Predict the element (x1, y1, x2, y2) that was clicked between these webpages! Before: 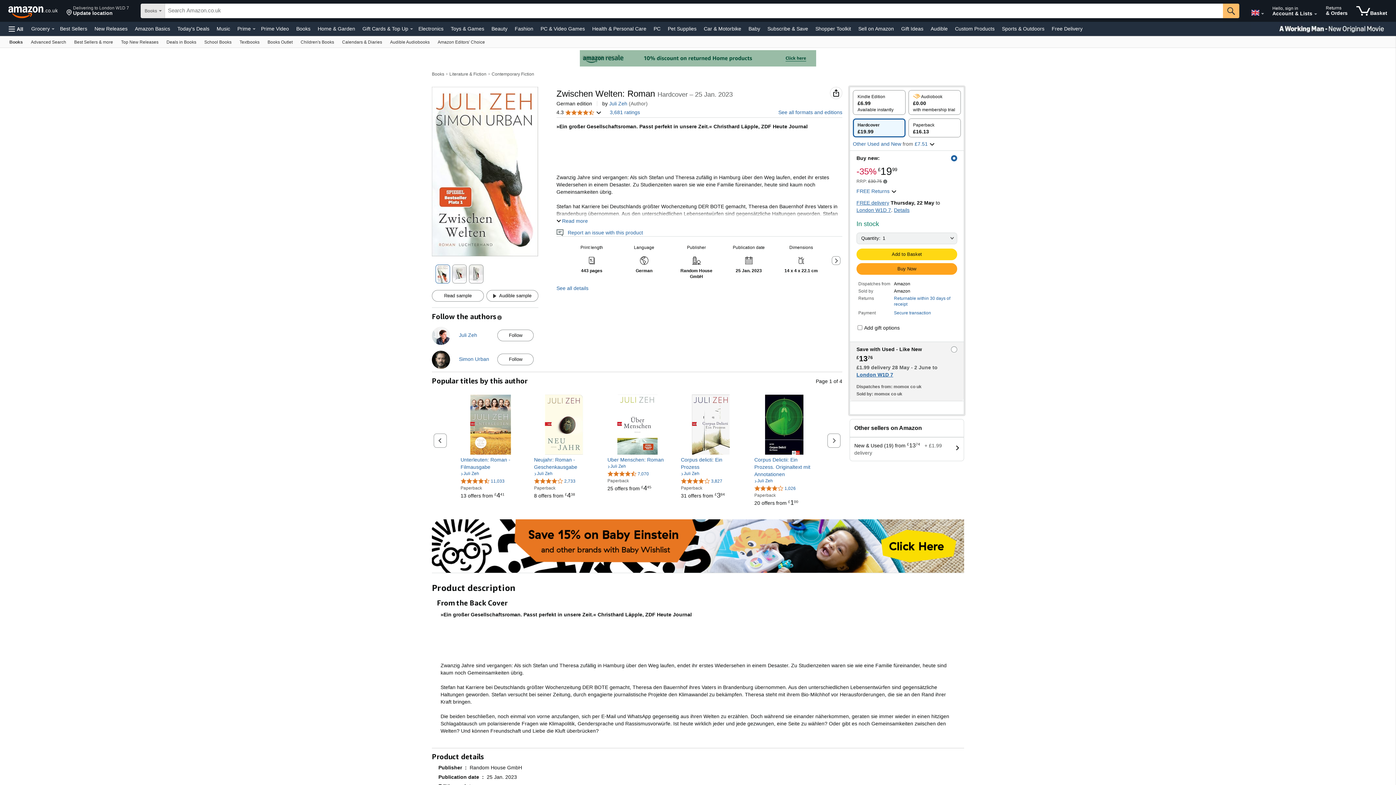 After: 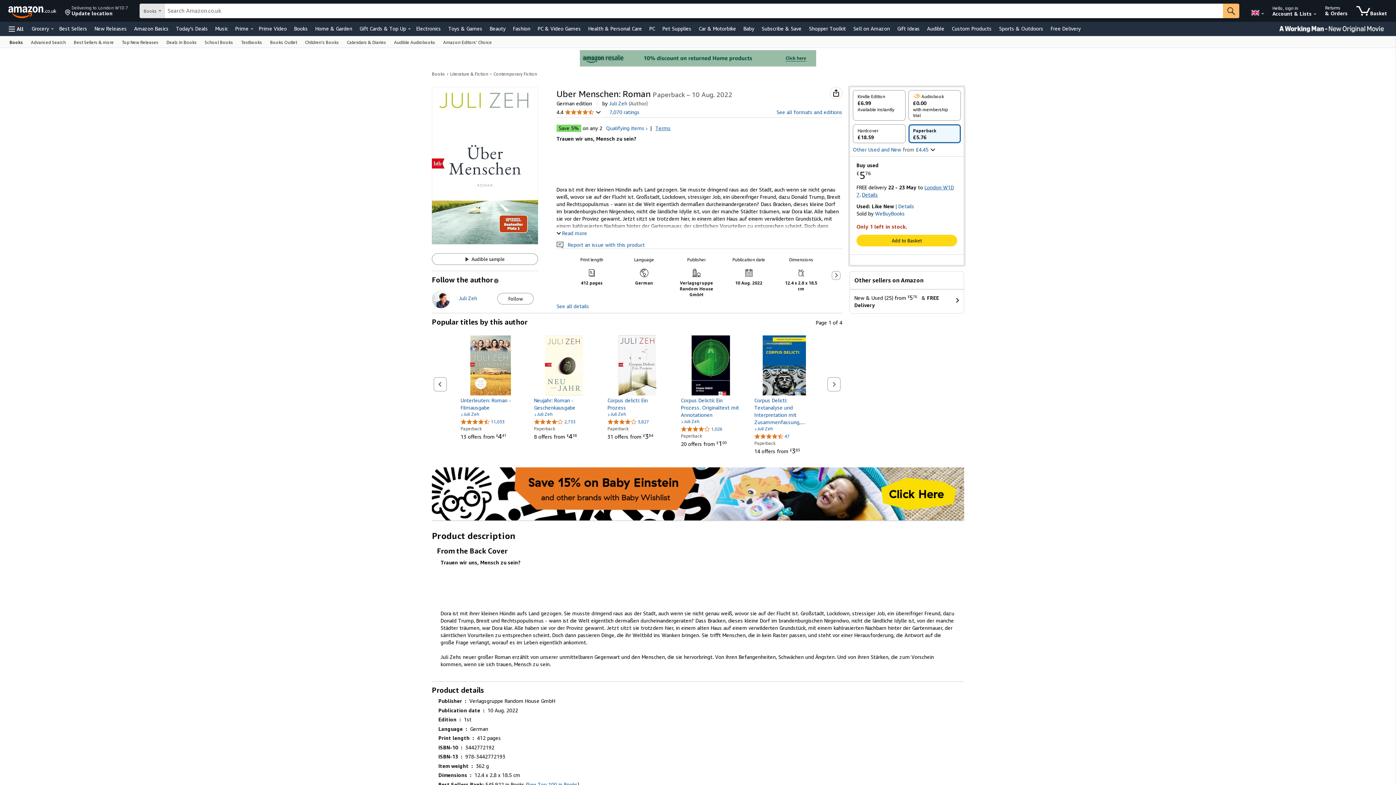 Action: bbox: (607, 485, 651, 491) label: 25 offers from 
£445
£4
45